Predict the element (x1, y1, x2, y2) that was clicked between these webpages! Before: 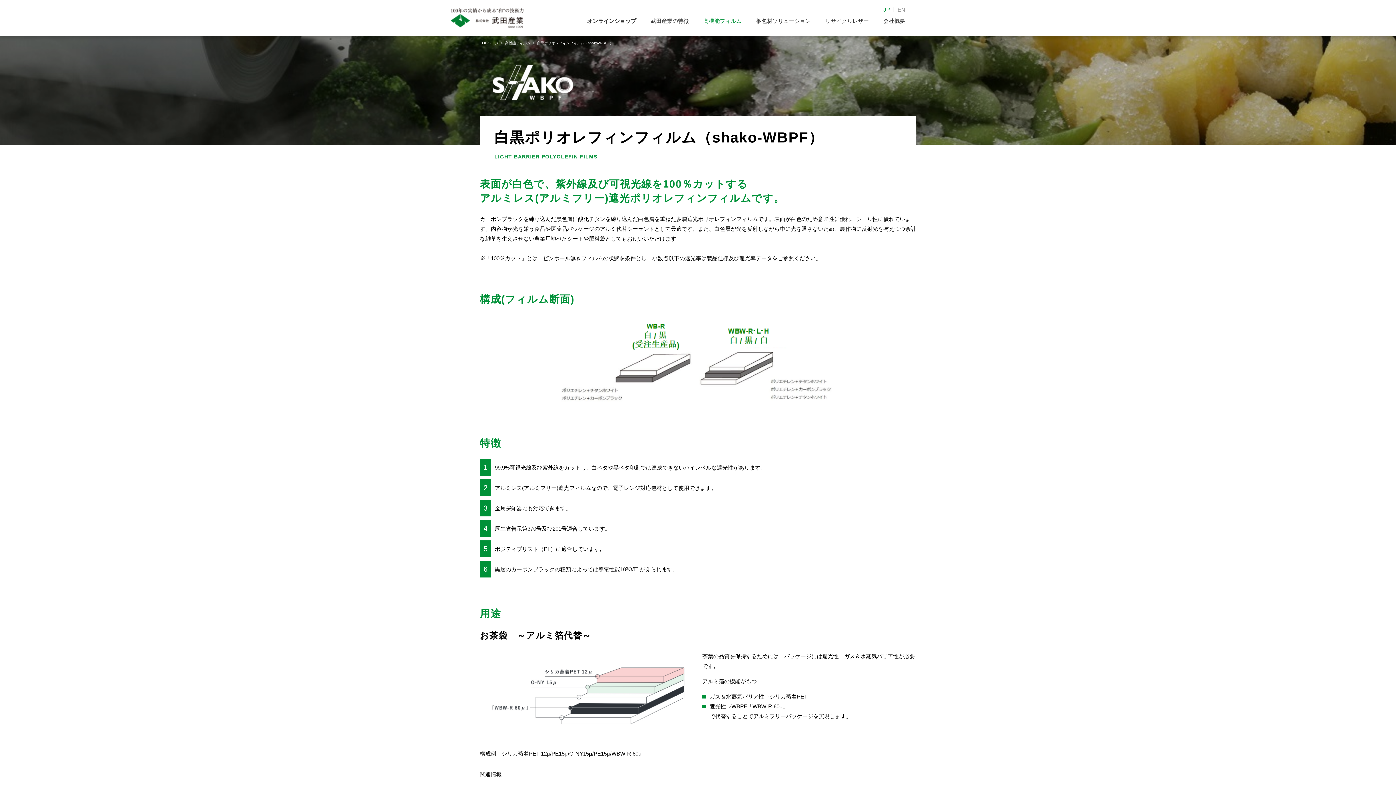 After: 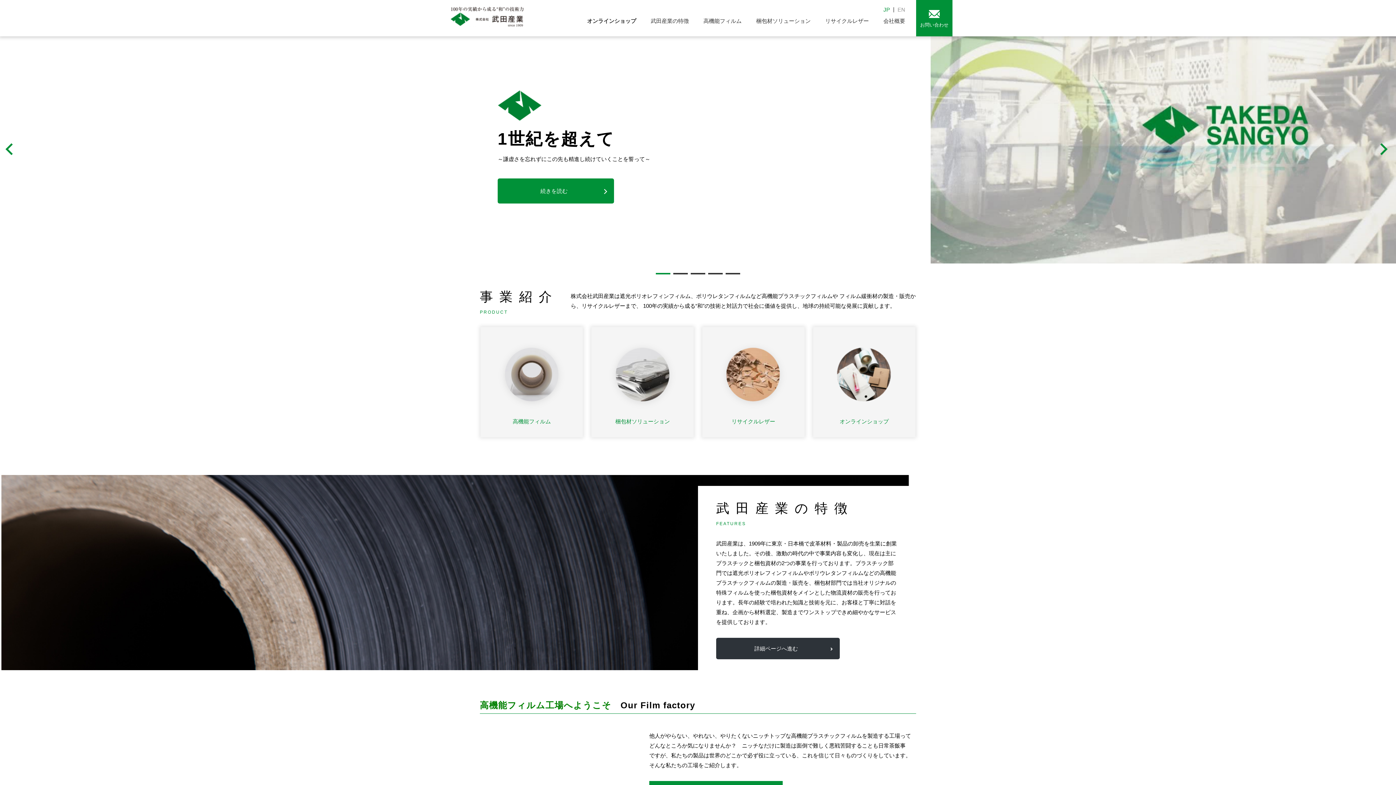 Action: bbox: (880, 7, 893, 12) label: JP